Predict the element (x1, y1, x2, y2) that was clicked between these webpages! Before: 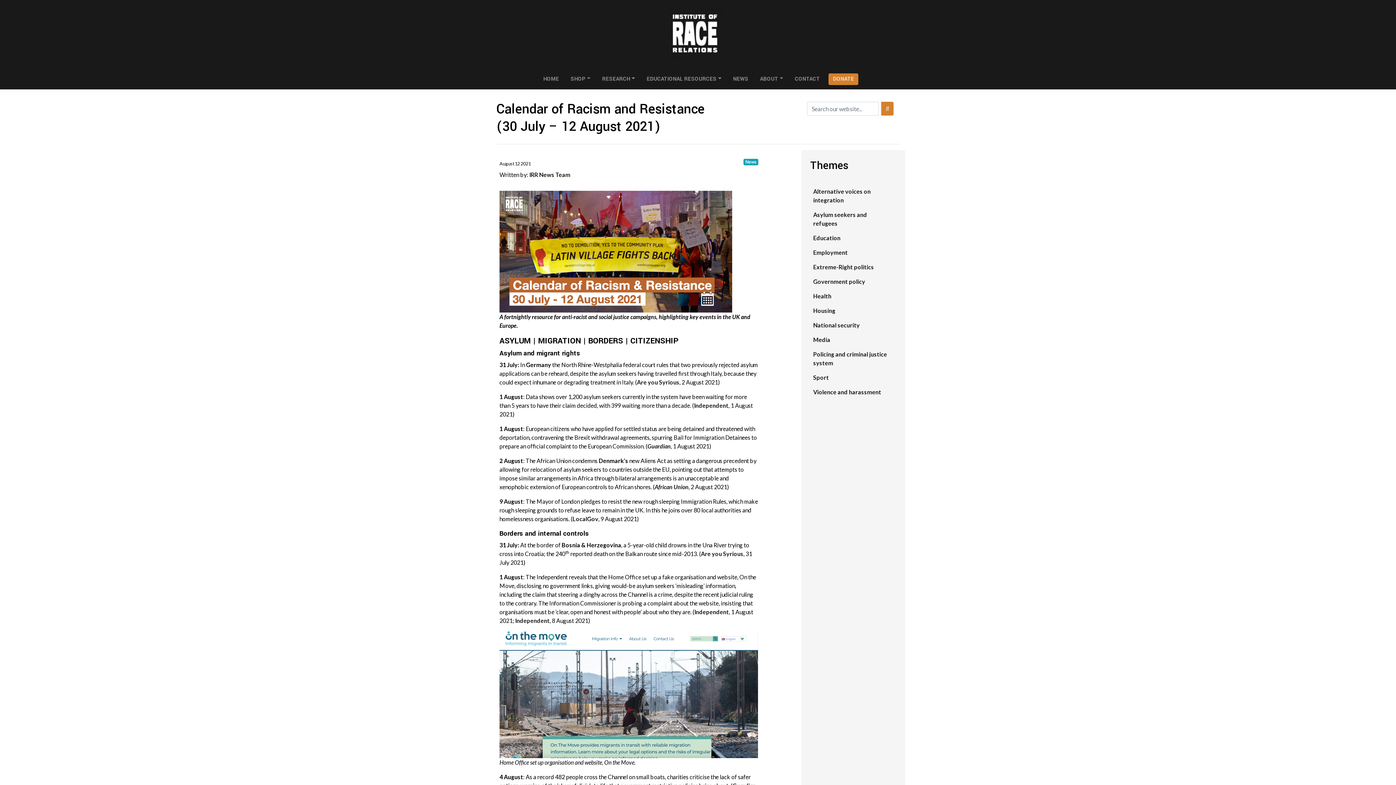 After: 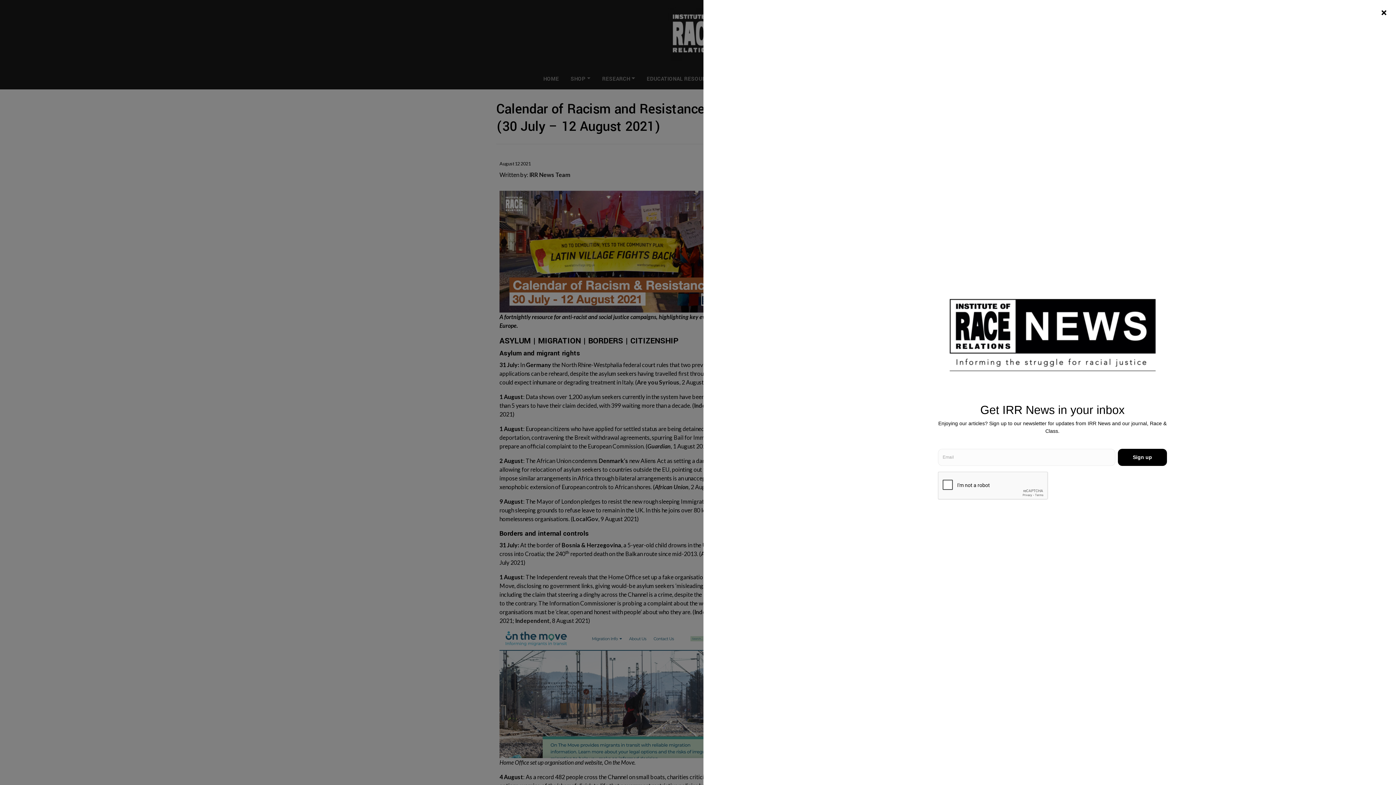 Action: label: ABOUT bbox: (754, 72, 789, 86)